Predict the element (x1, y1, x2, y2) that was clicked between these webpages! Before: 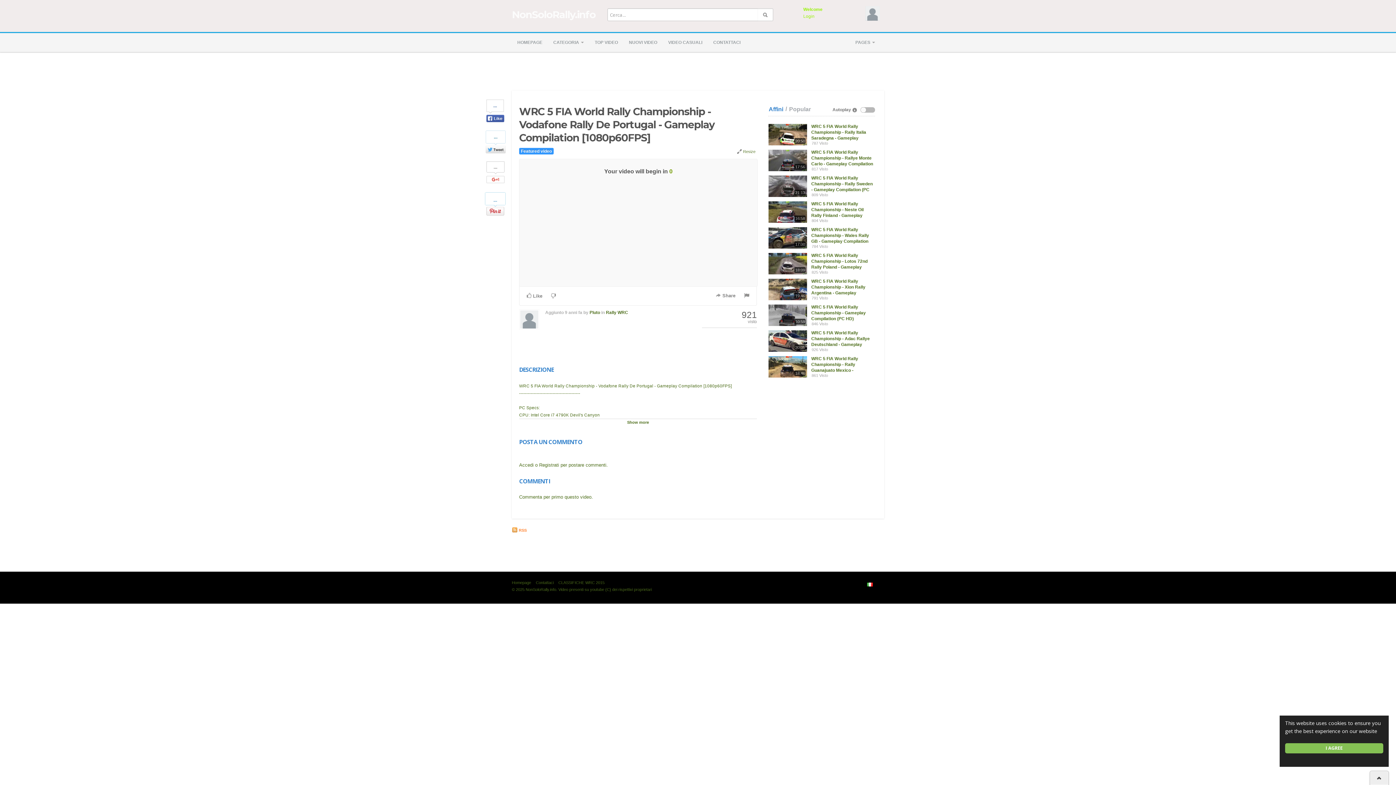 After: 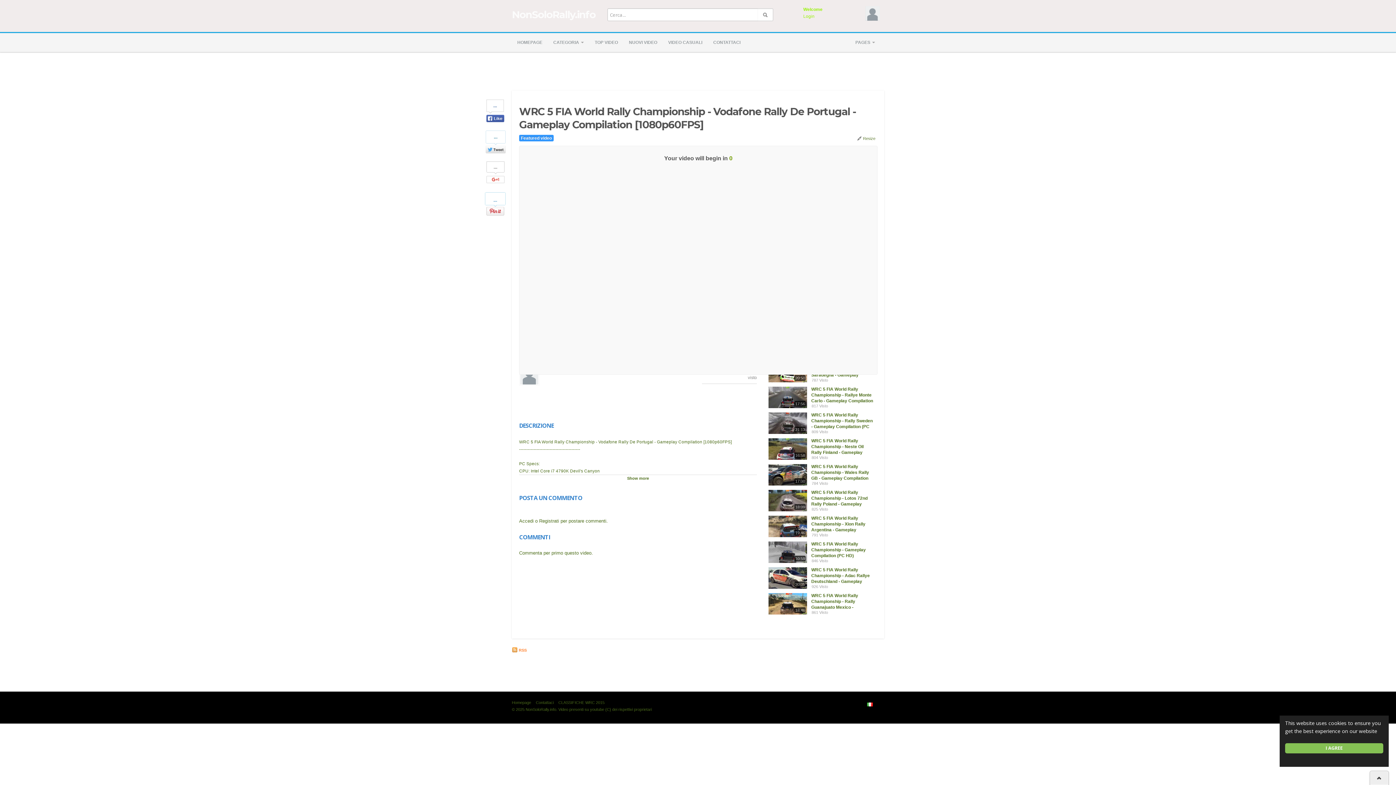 Action: bbox: (735, 148, 757, 154) label:  Resize